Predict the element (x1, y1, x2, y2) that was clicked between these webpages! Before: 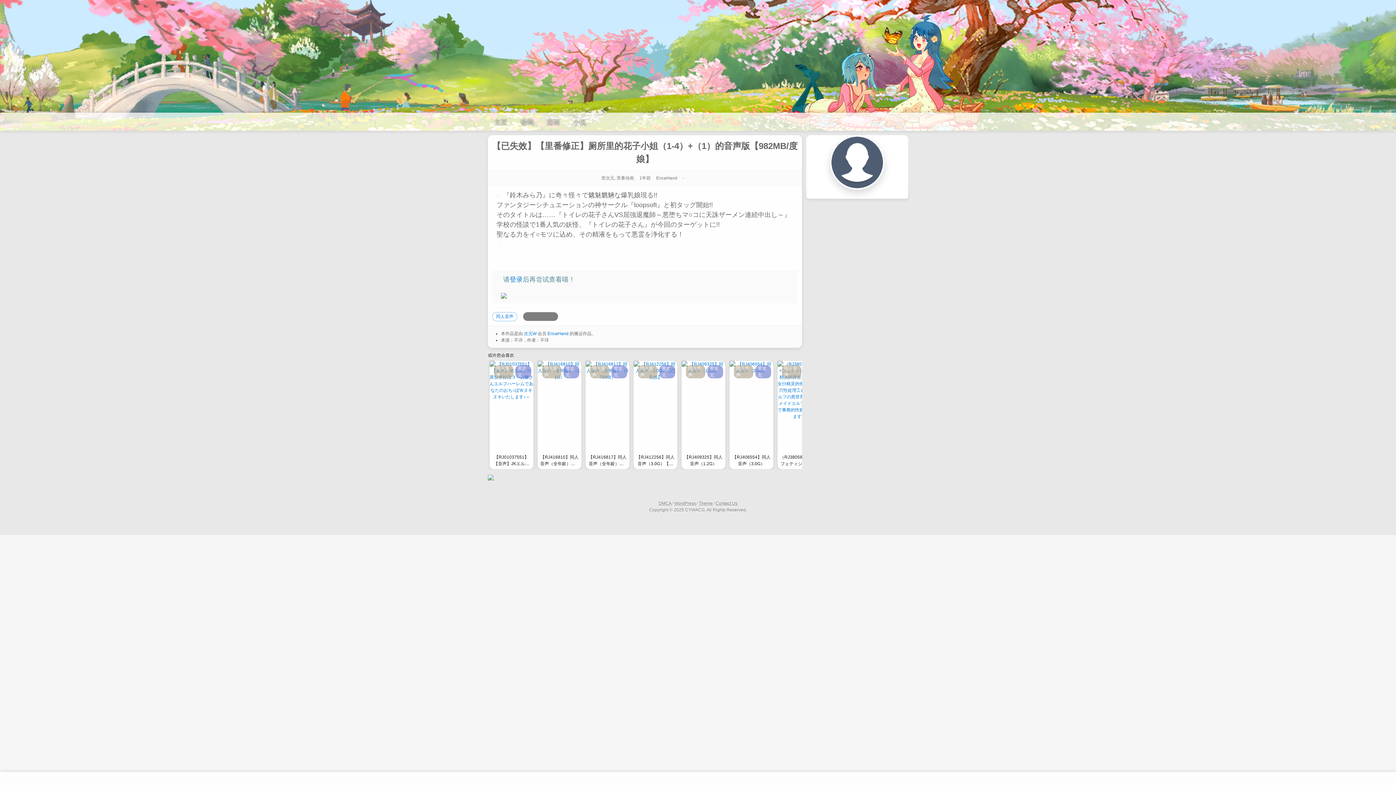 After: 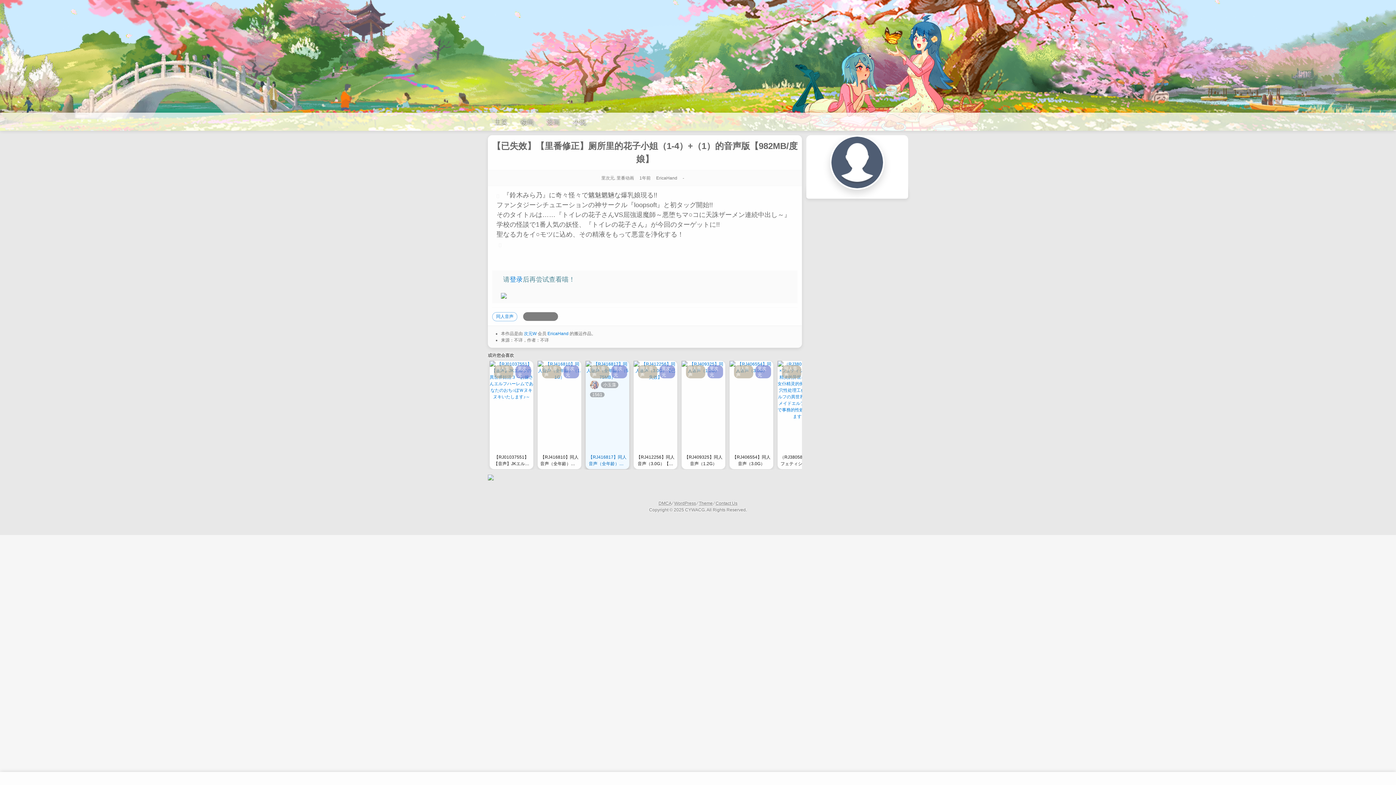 Action: label: 【RJ416817】同人音声（全年龄）（575MB） bbox: (585, 453, 629, 468)